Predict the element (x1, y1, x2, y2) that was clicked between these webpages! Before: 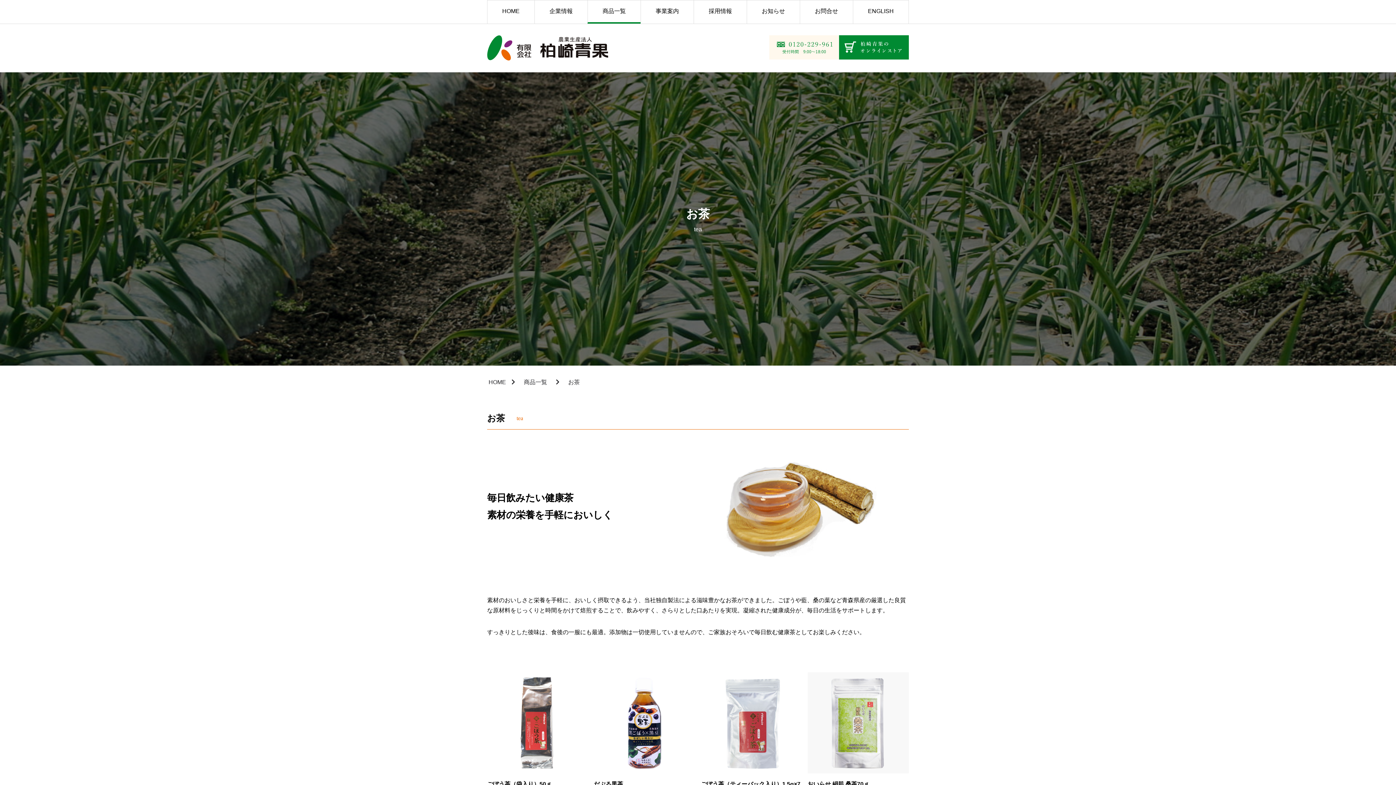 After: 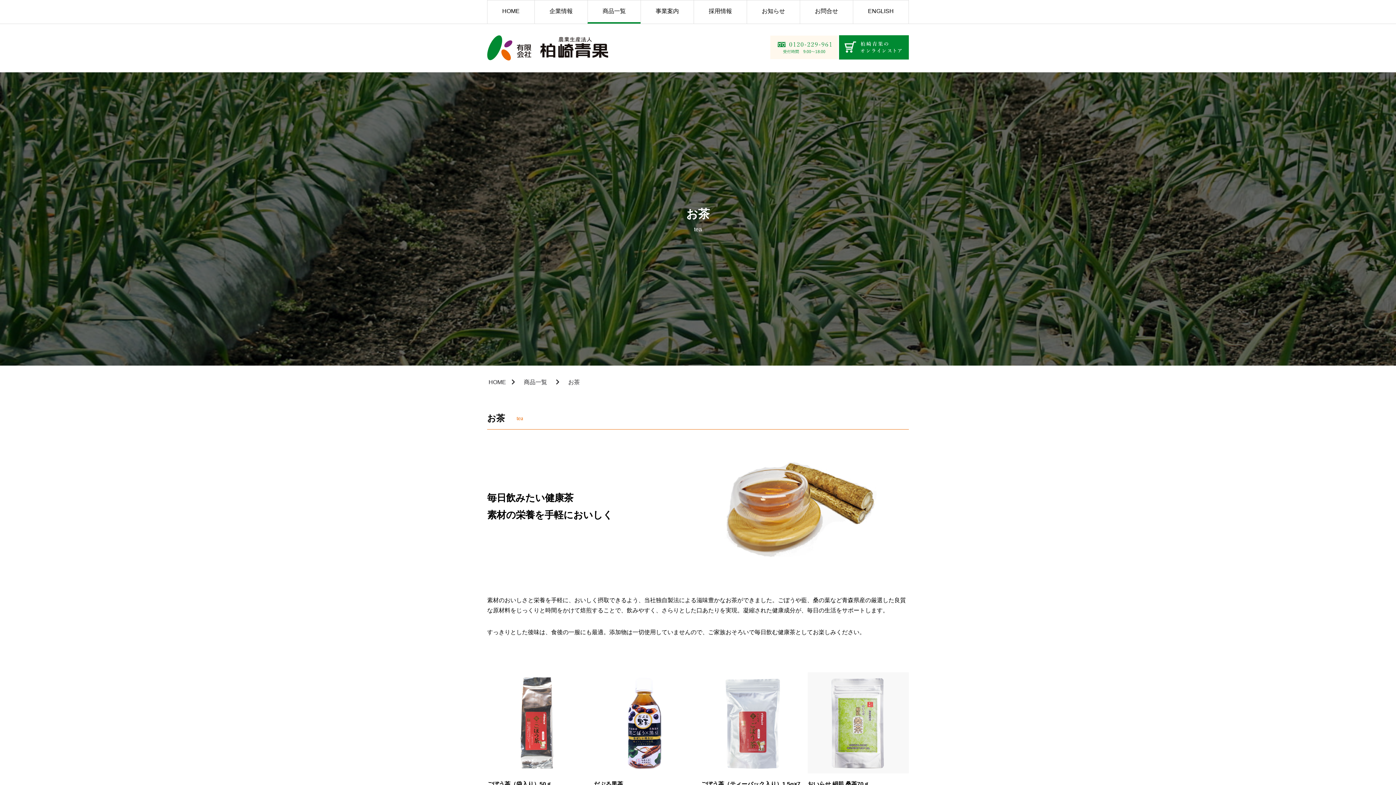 Action: bbox: (769, 35, 839, 60)